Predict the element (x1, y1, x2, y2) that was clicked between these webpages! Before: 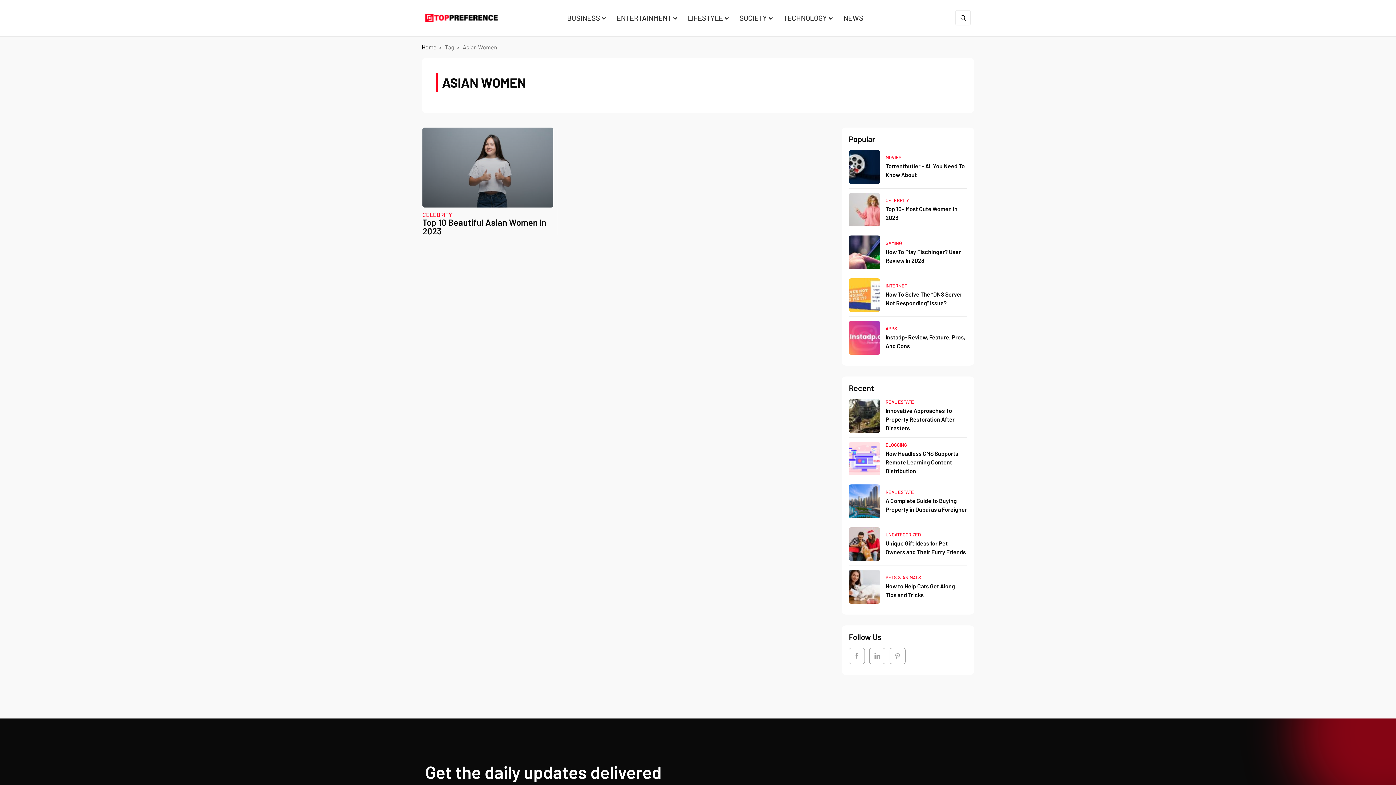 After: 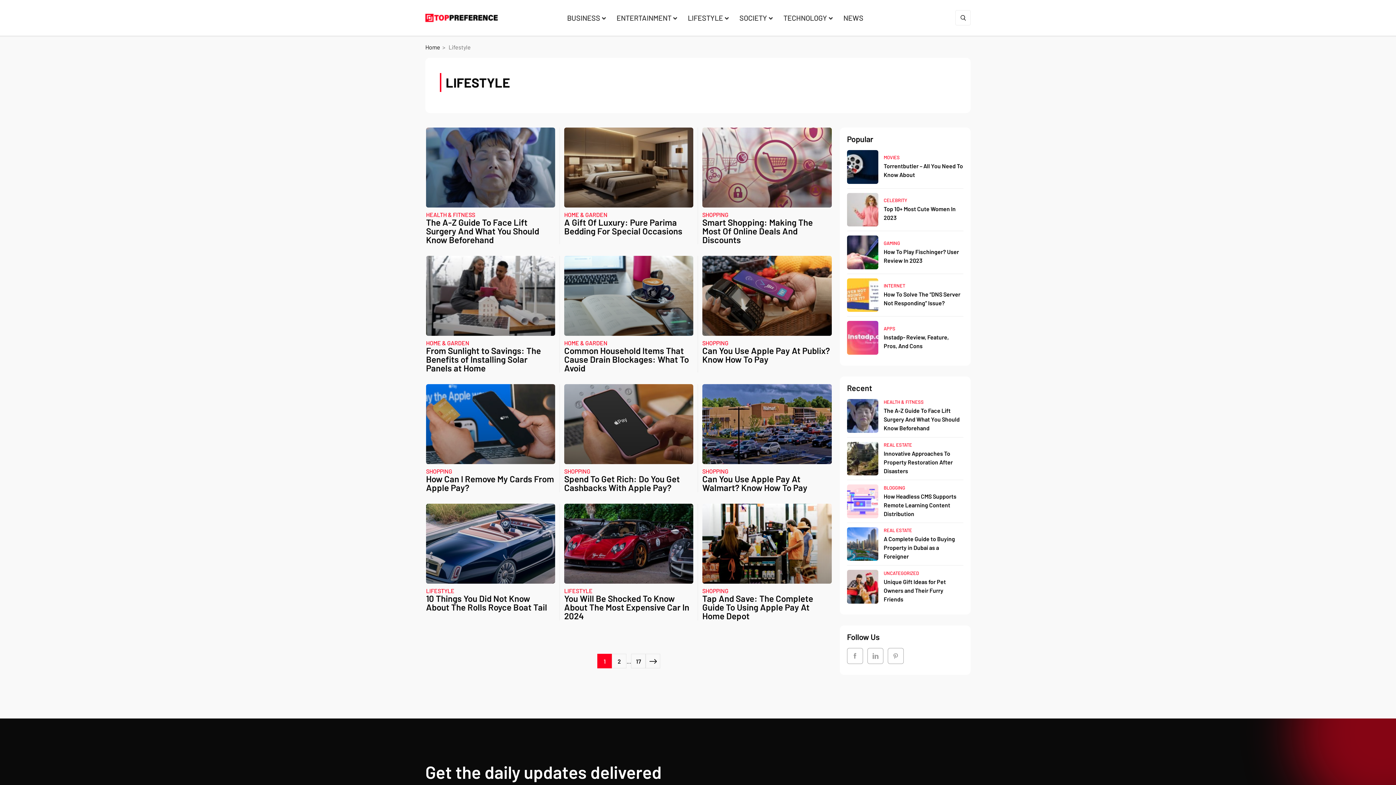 Action: label: LIFESTYLE bbox: (682, 0, 734, 35)